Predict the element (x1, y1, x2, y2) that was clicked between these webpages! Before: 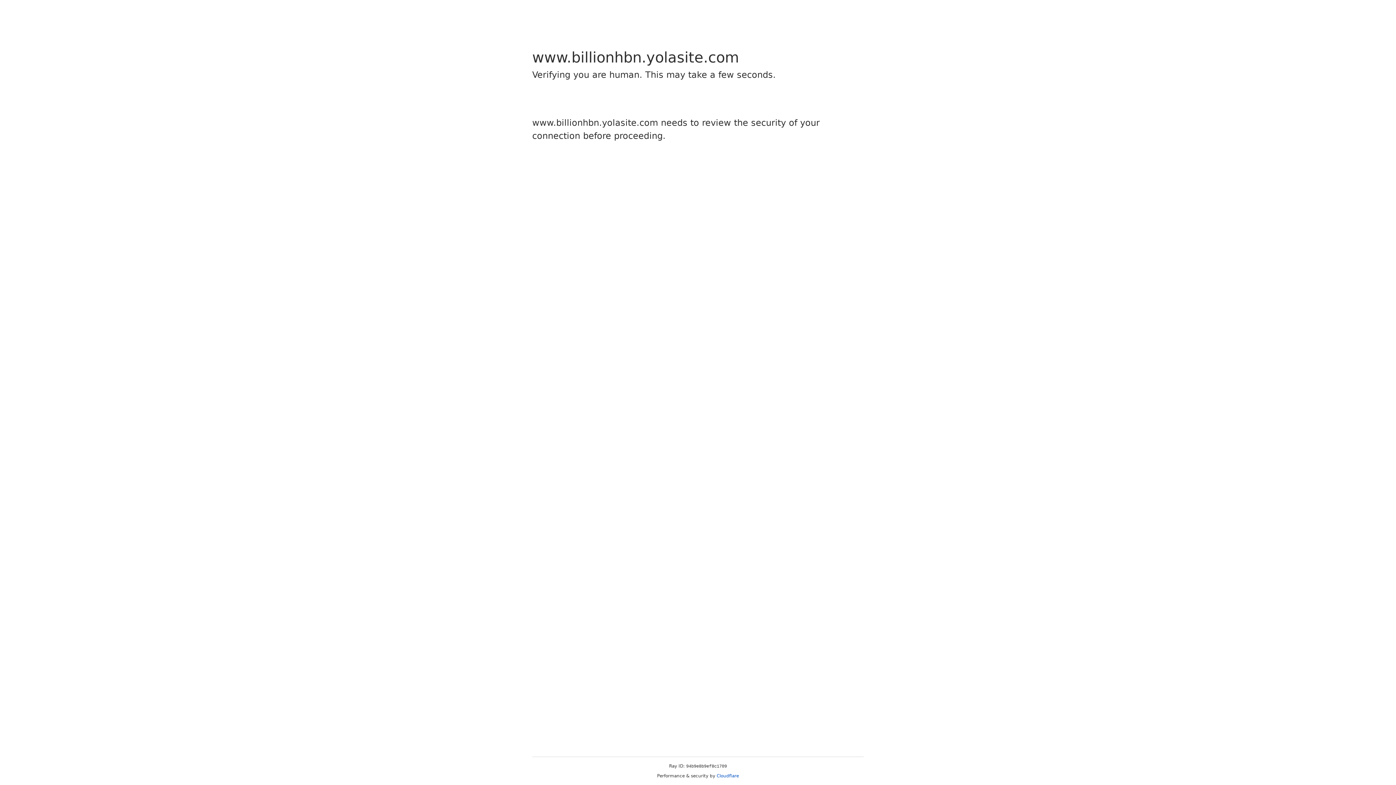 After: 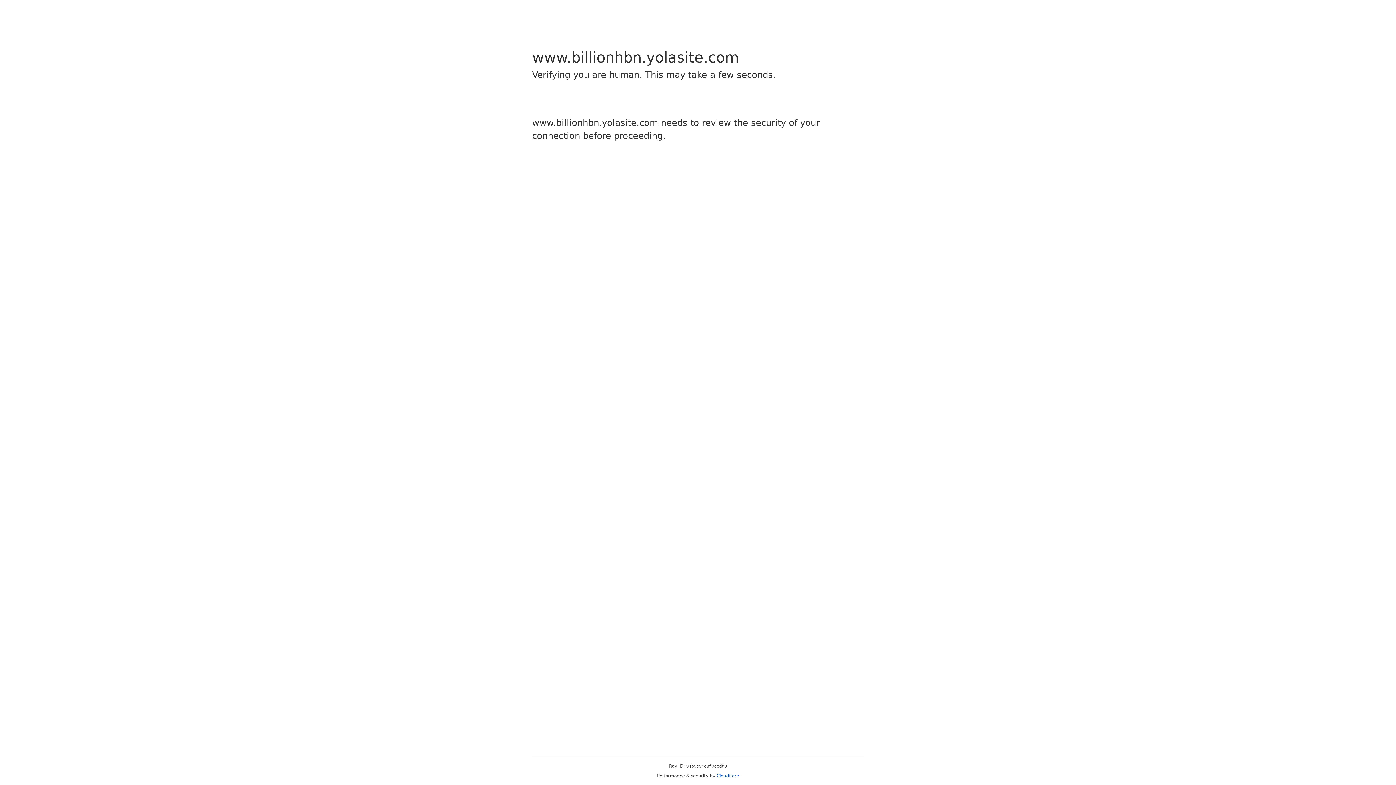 Action: label: Cloudflare bbox: (716, 773, 739, 778)